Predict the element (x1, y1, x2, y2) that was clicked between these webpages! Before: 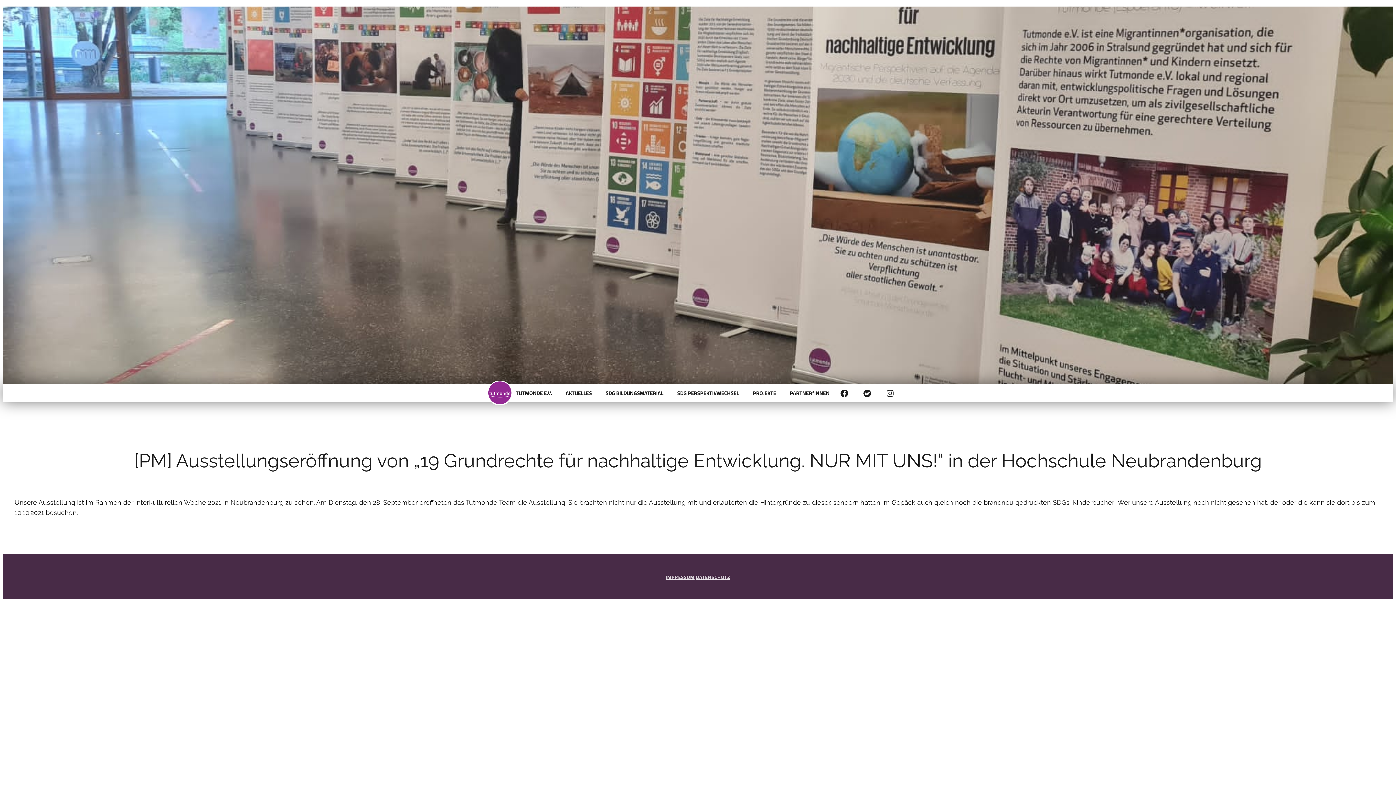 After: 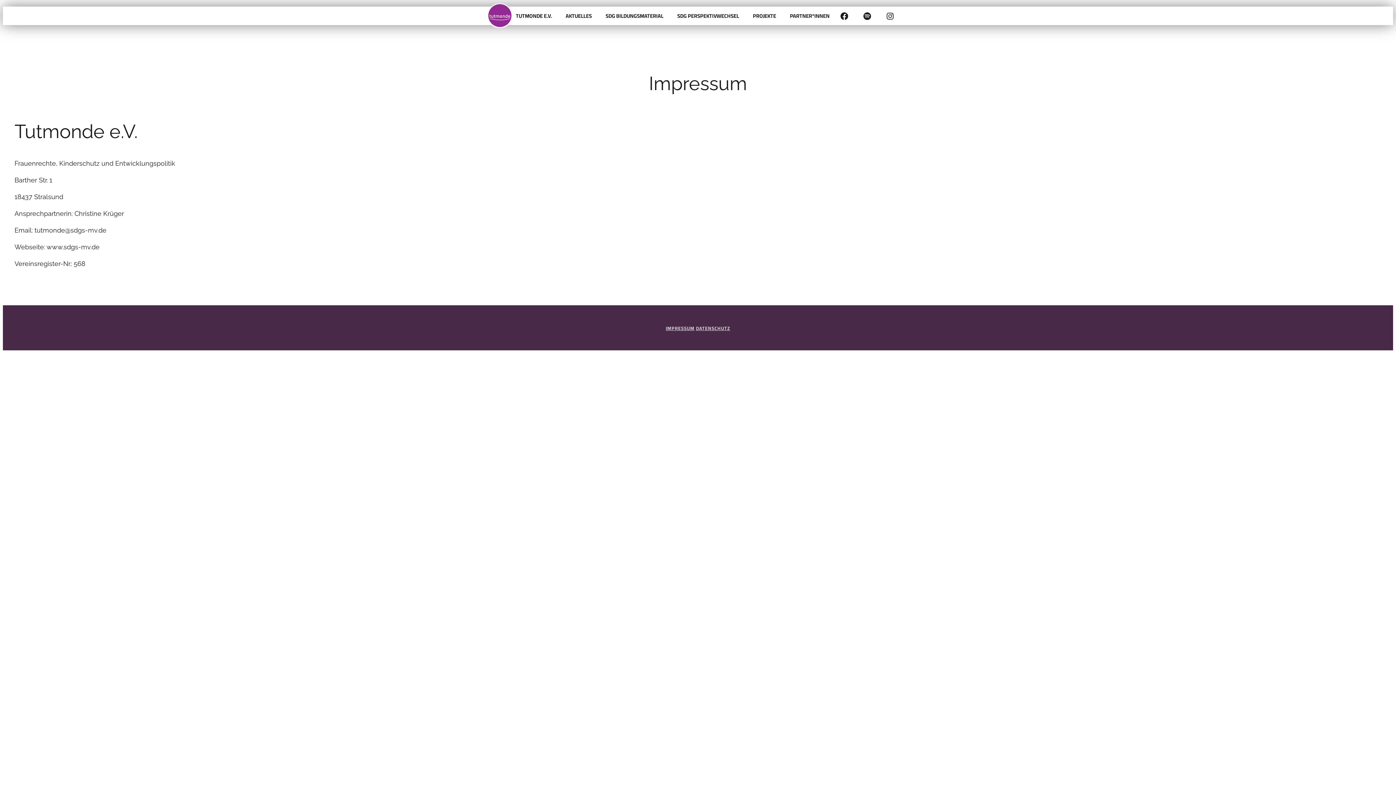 Action: bbox: (665, 573, 695, 581) label: IMPRESSUM